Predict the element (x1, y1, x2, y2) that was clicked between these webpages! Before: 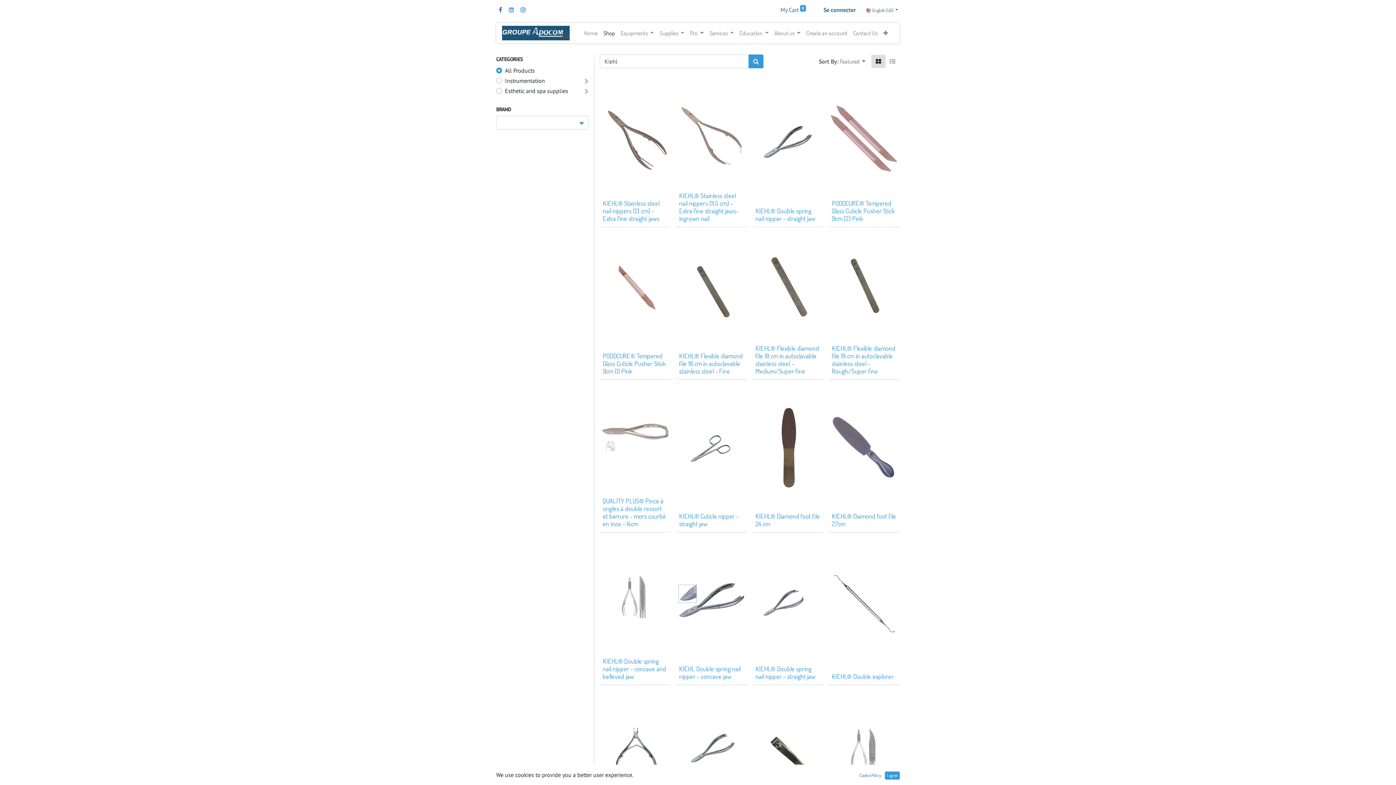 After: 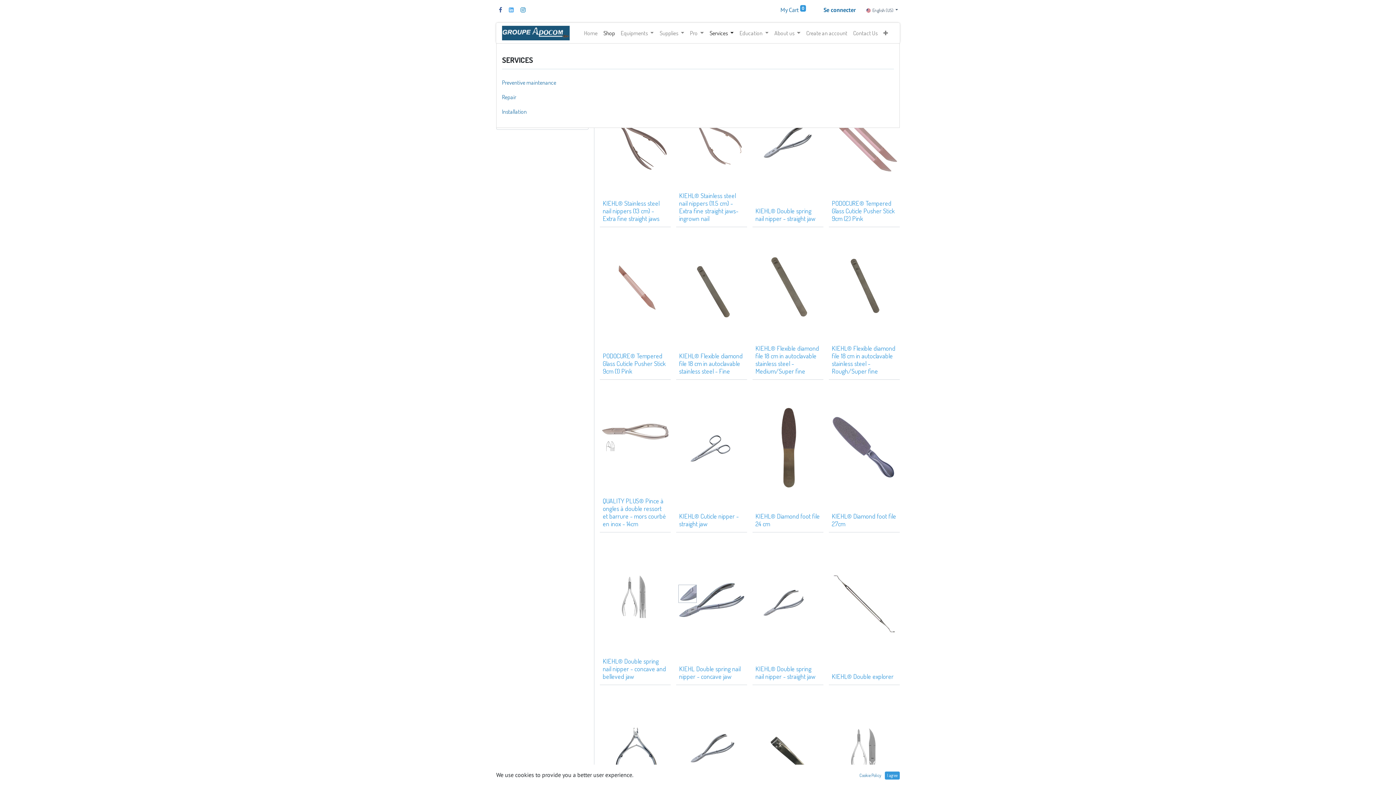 Action: bbox: (706, 25, 736, 40) label: Services 